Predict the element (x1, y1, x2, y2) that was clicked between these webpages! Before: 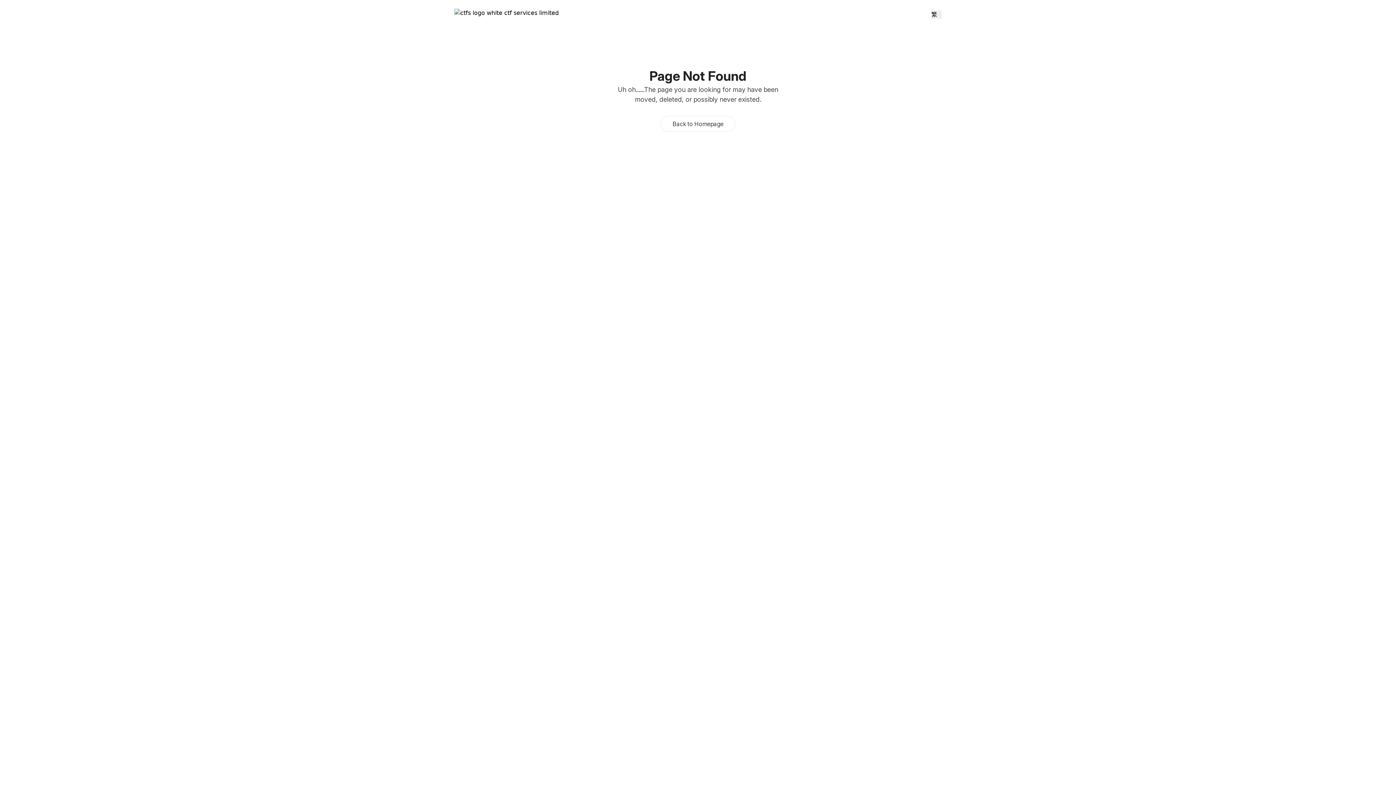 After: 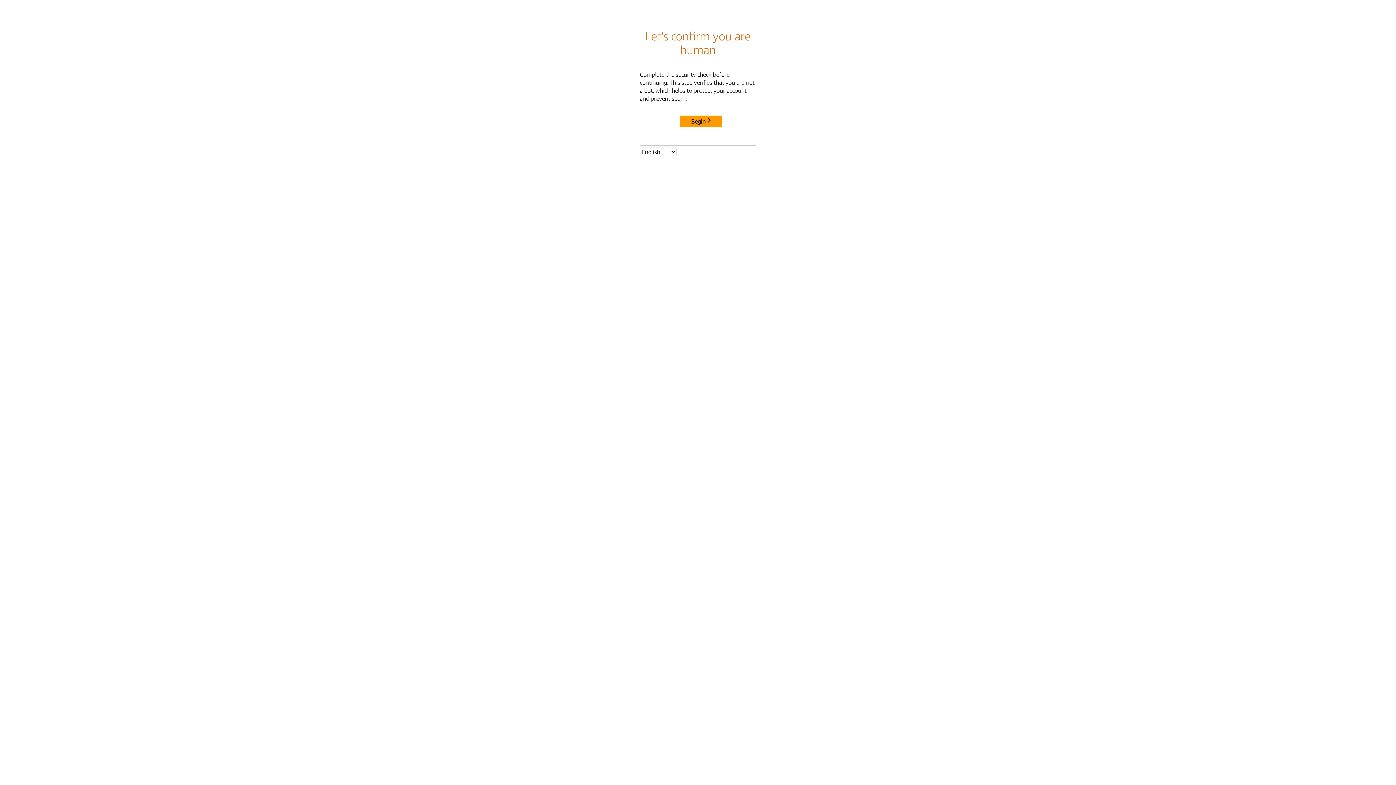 Action: bbox: (739, 237, 780, 246) label: Web Accessibility